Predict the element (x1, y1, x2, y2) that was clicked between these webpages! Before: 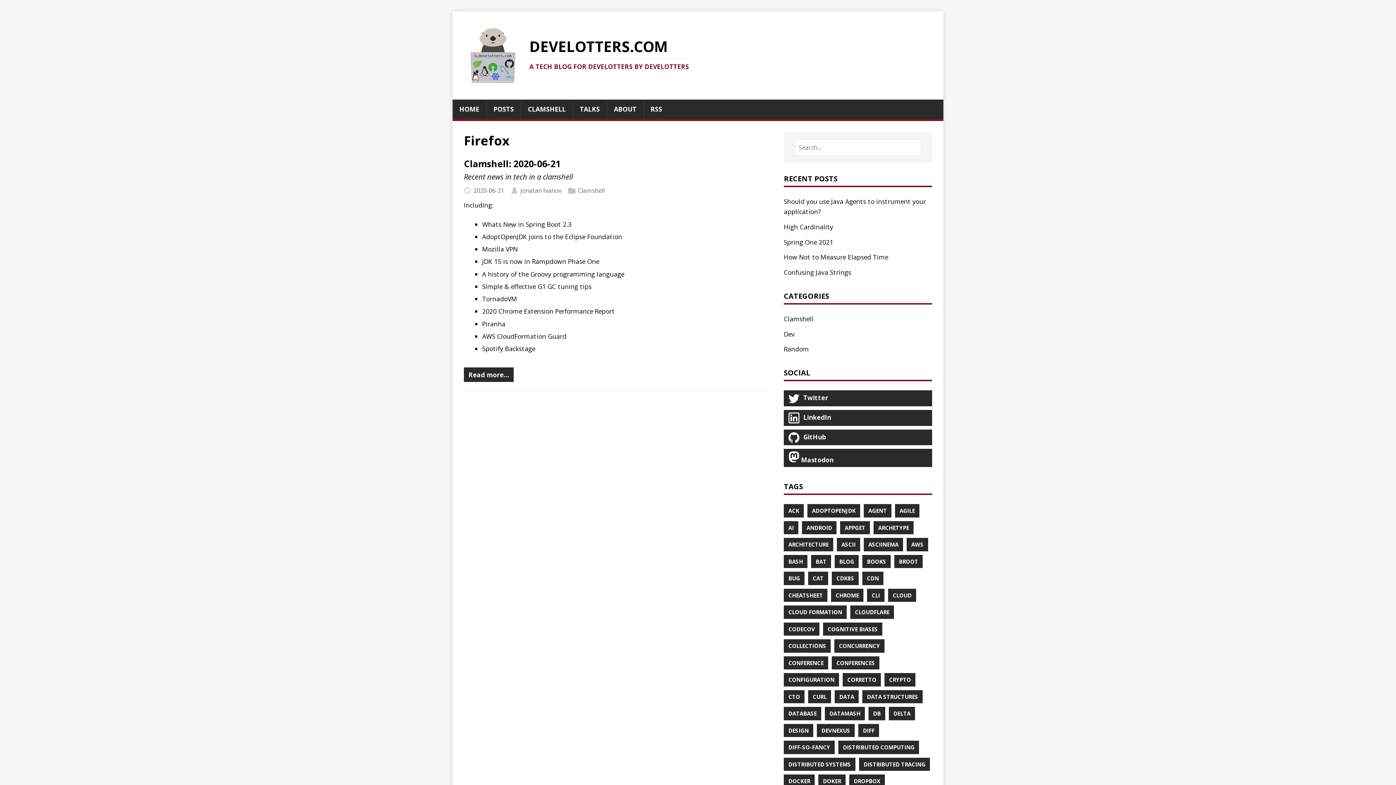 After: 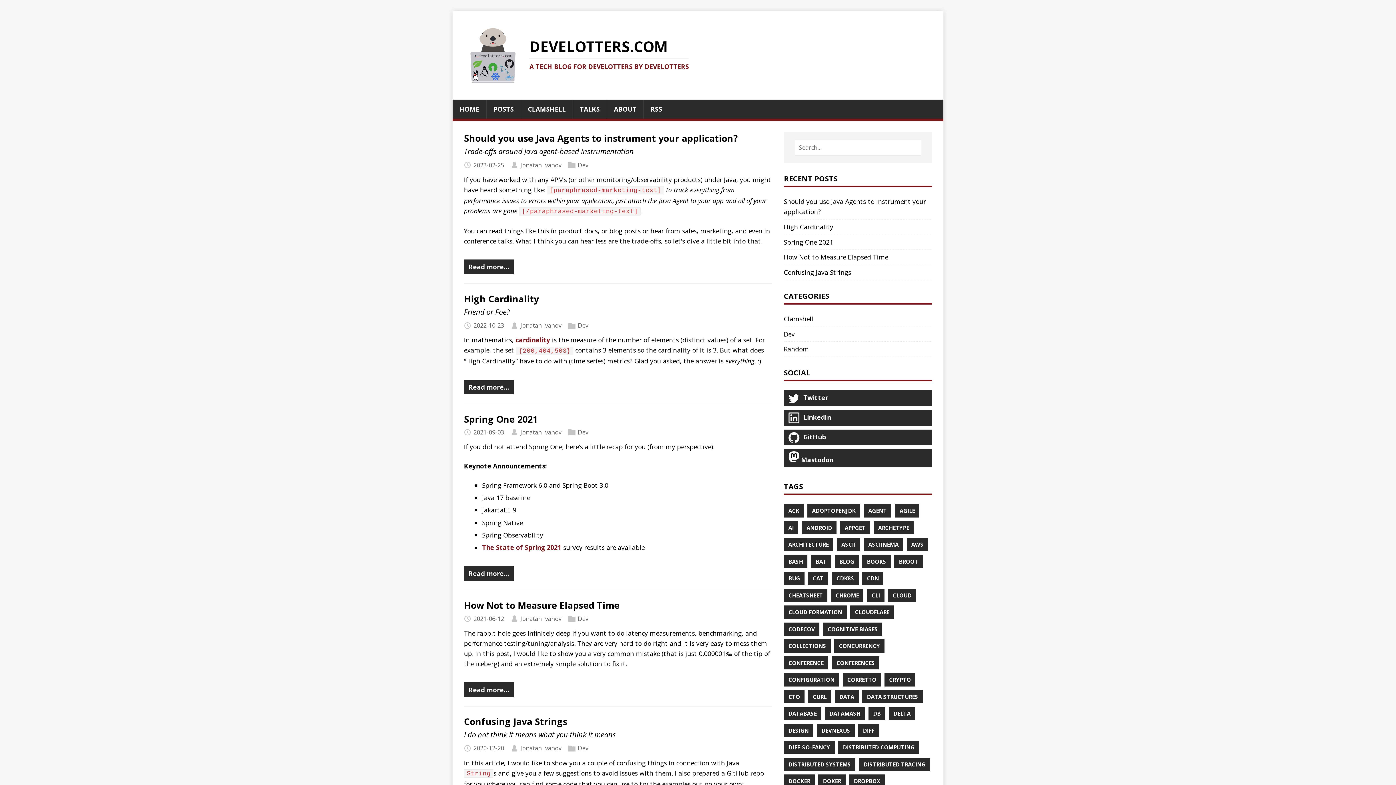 Action: label: DEVELOTTERS.COM
A TECH BLOG FOR DEVELOTTERS BY DEVELOTTERS bbox: (371, 18, 557, 70)